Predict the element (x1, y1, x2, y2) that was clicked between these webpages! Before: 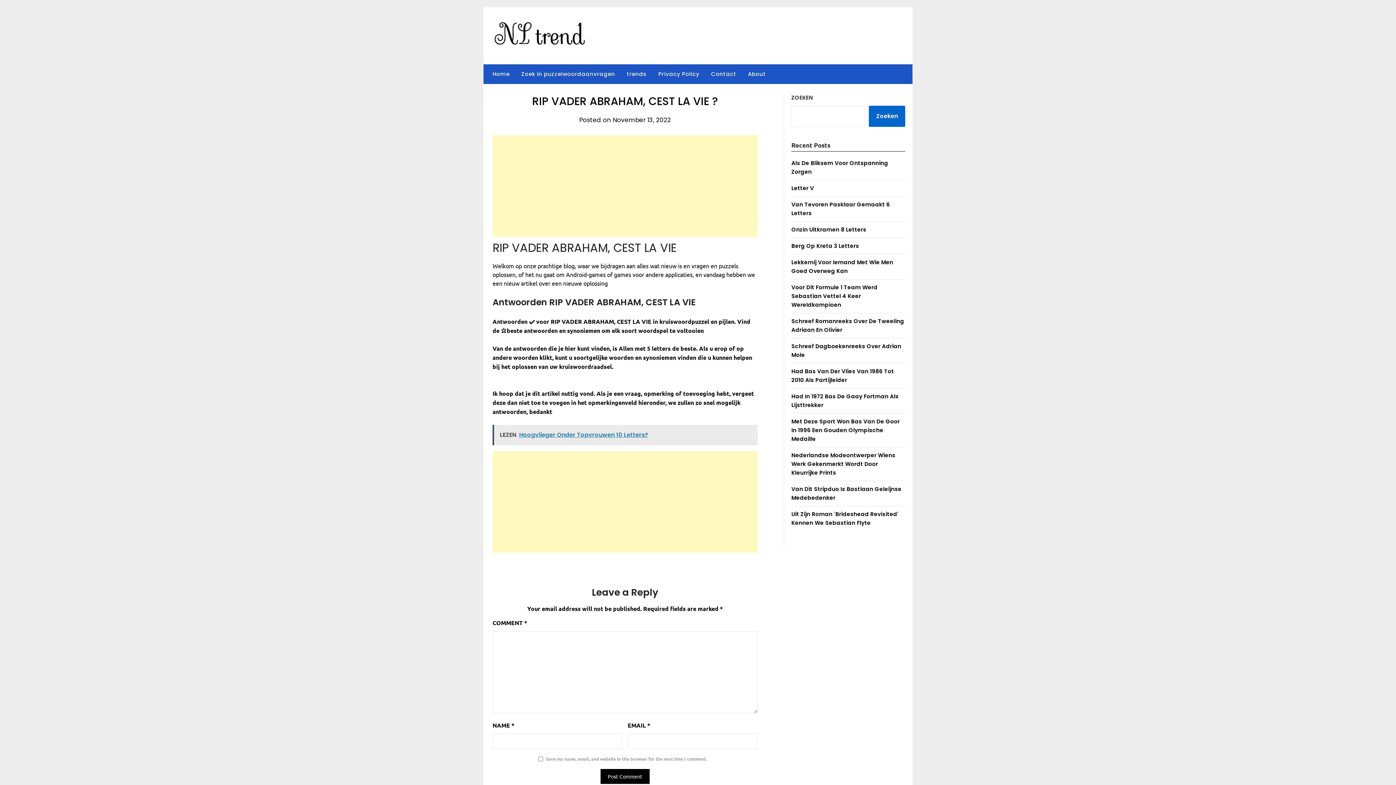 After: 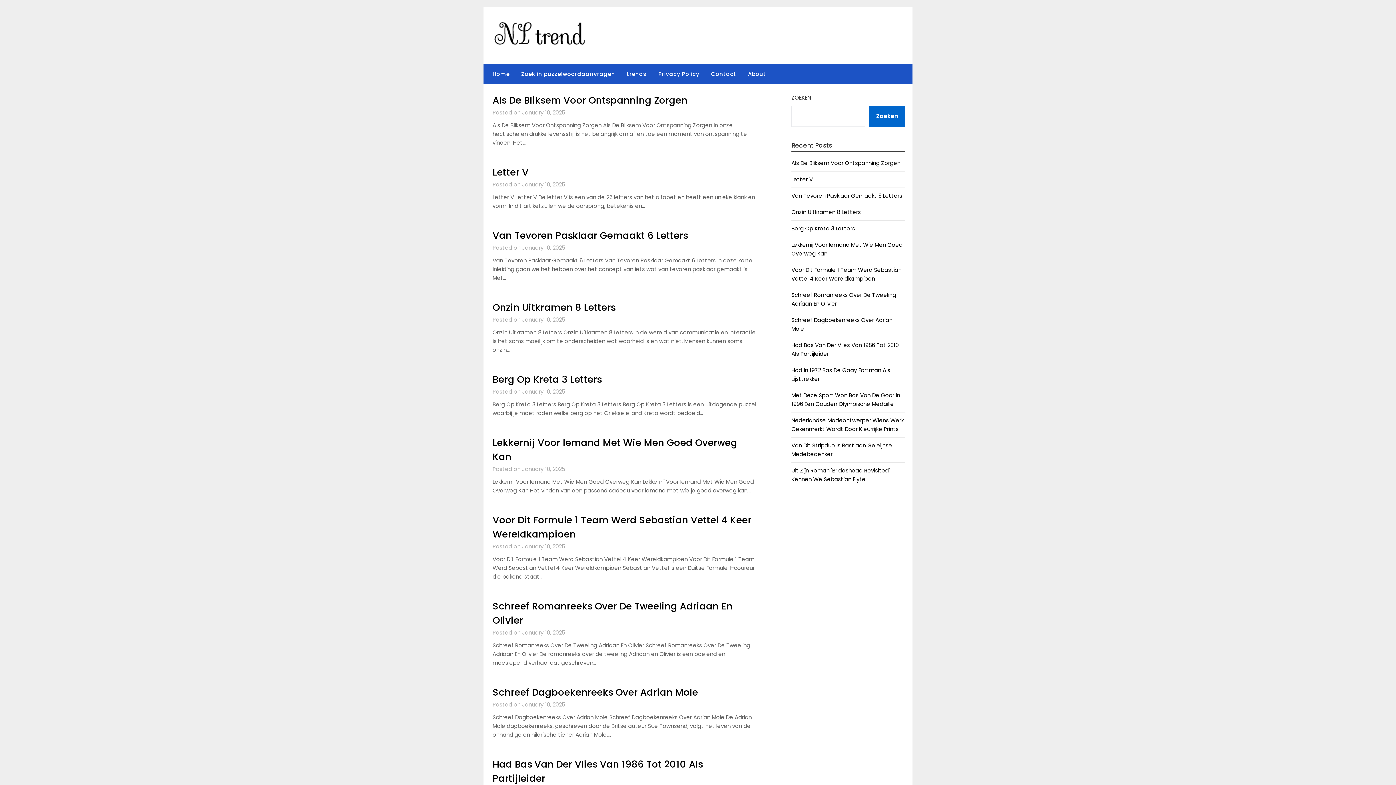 Action: bbox: (483, 64, 515, 84) label: Home